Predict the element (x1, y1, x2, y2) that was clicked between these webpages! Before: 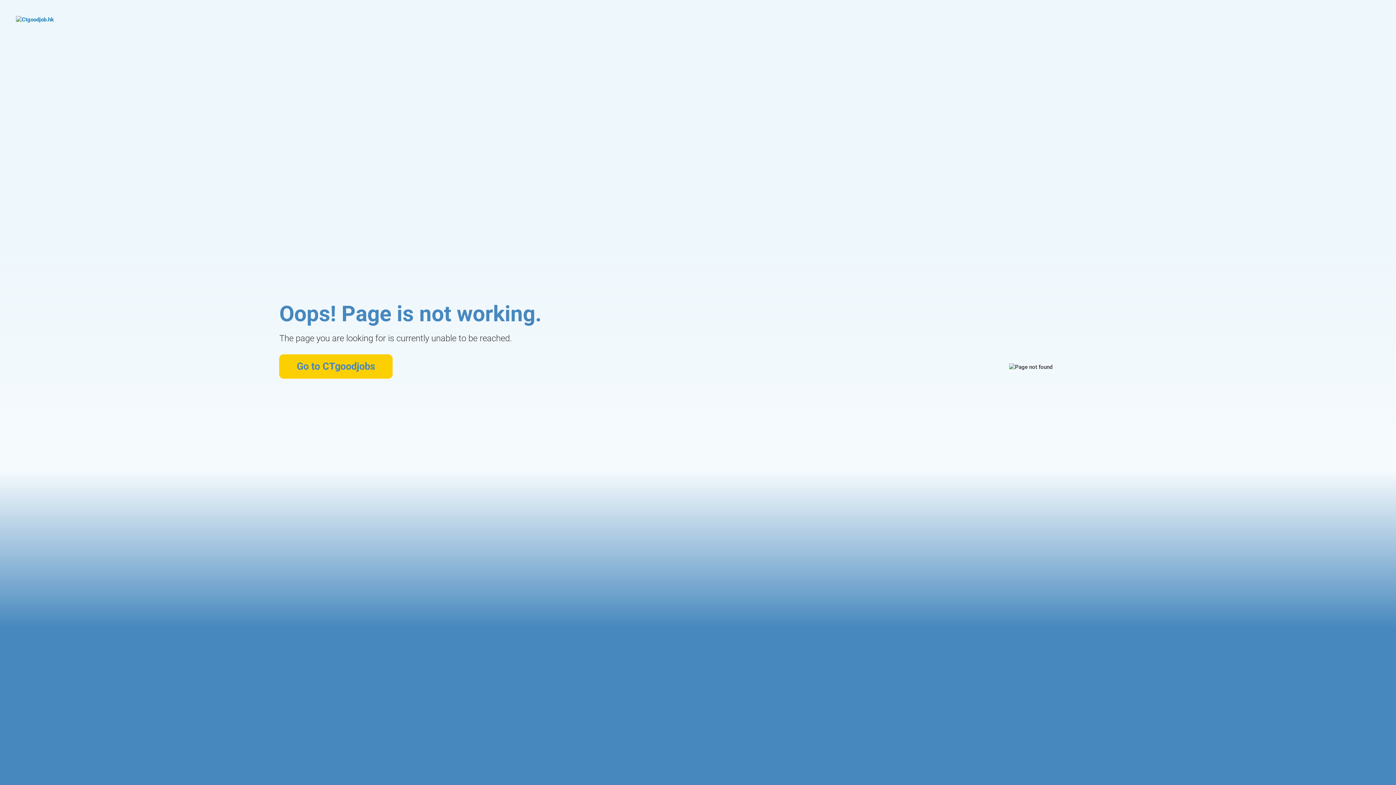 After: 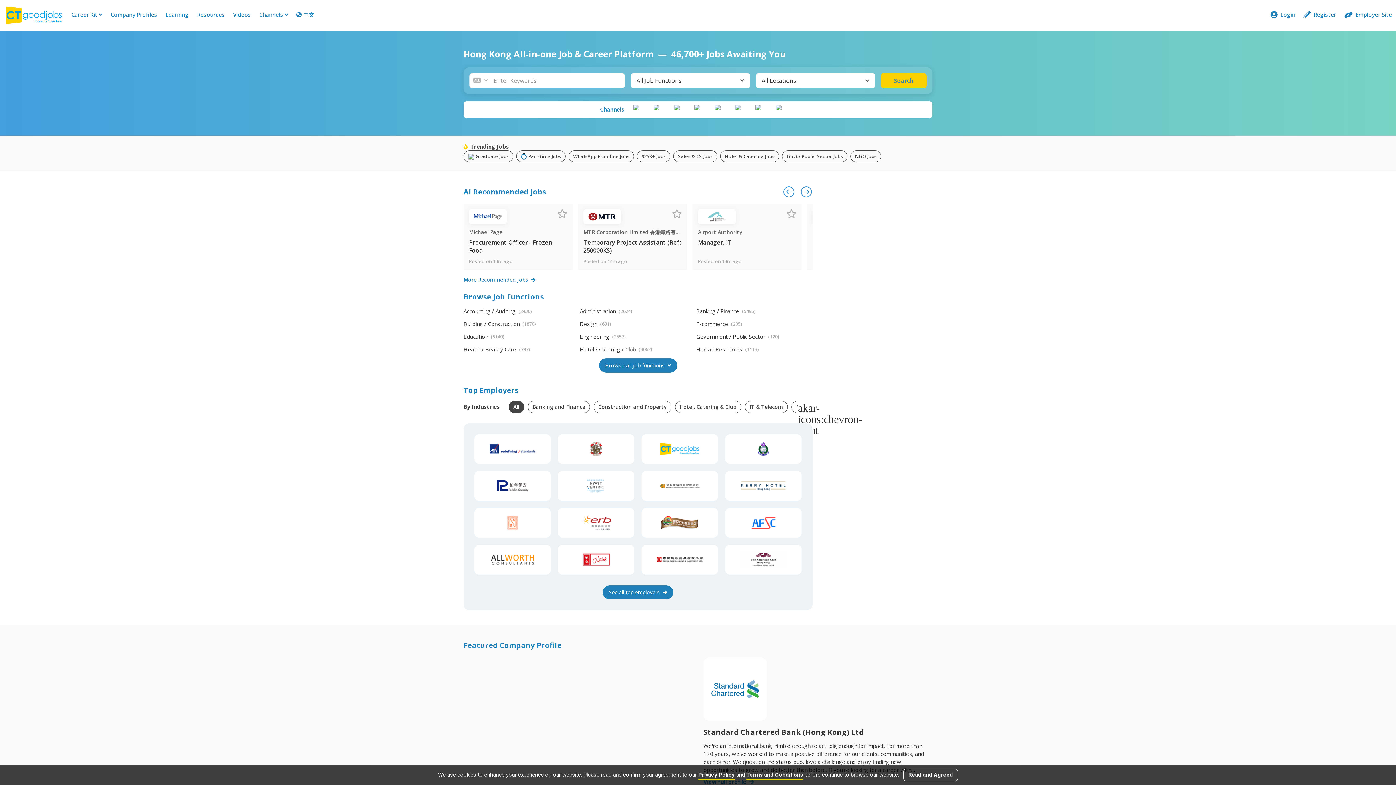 Action: bbox: (16, 16, 99, 42)